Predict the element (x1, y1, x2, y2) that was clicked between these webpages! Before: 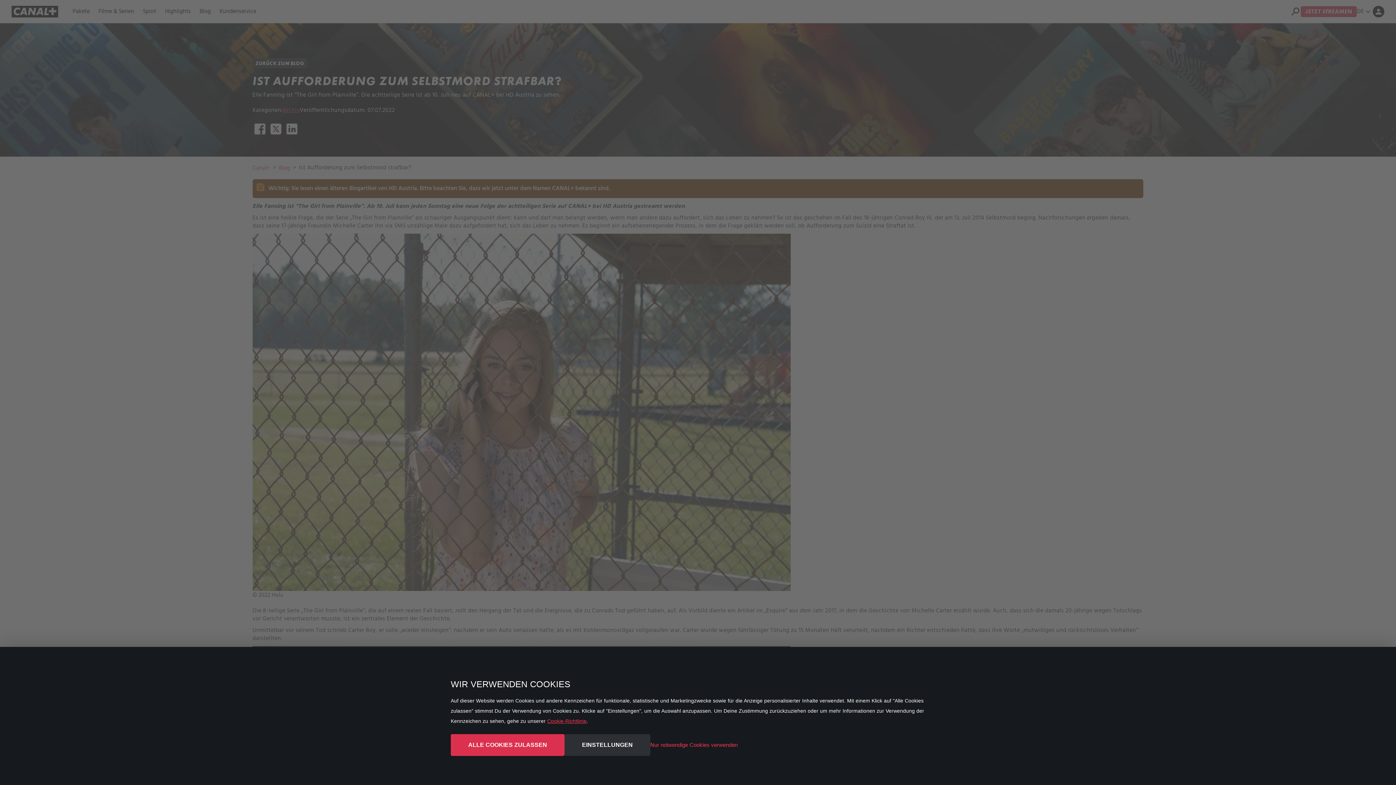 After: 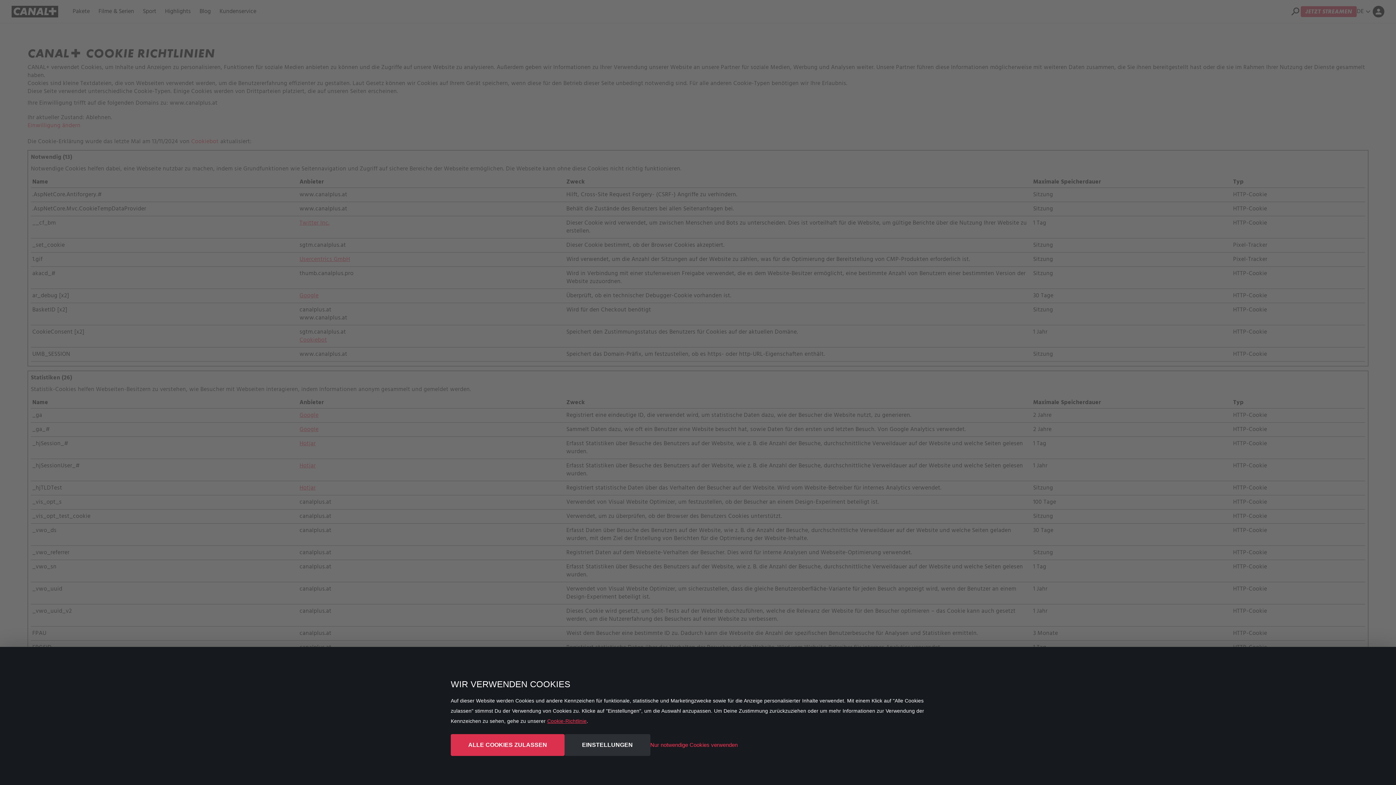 Action: bbox: (547, 718, 586, 724) label: Cookie-Richtlinie